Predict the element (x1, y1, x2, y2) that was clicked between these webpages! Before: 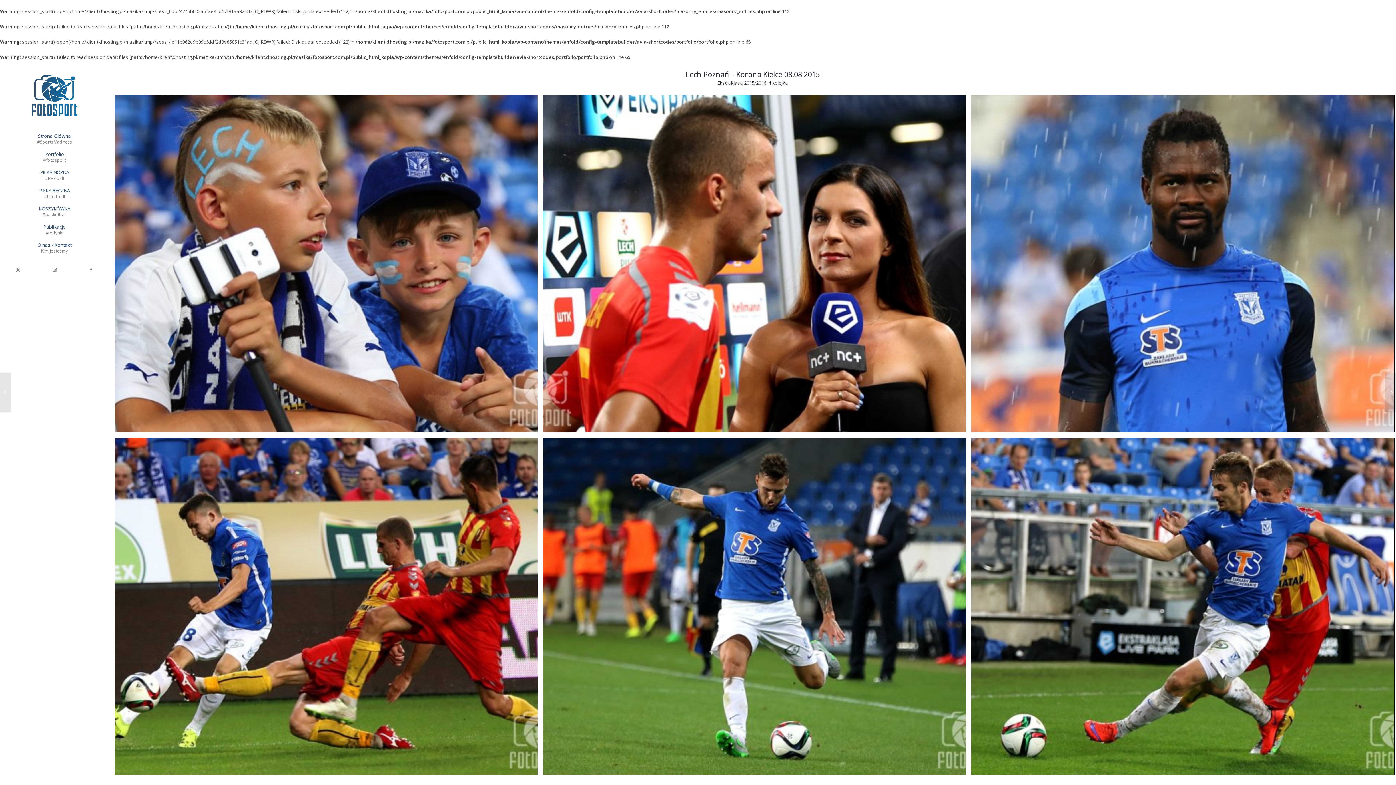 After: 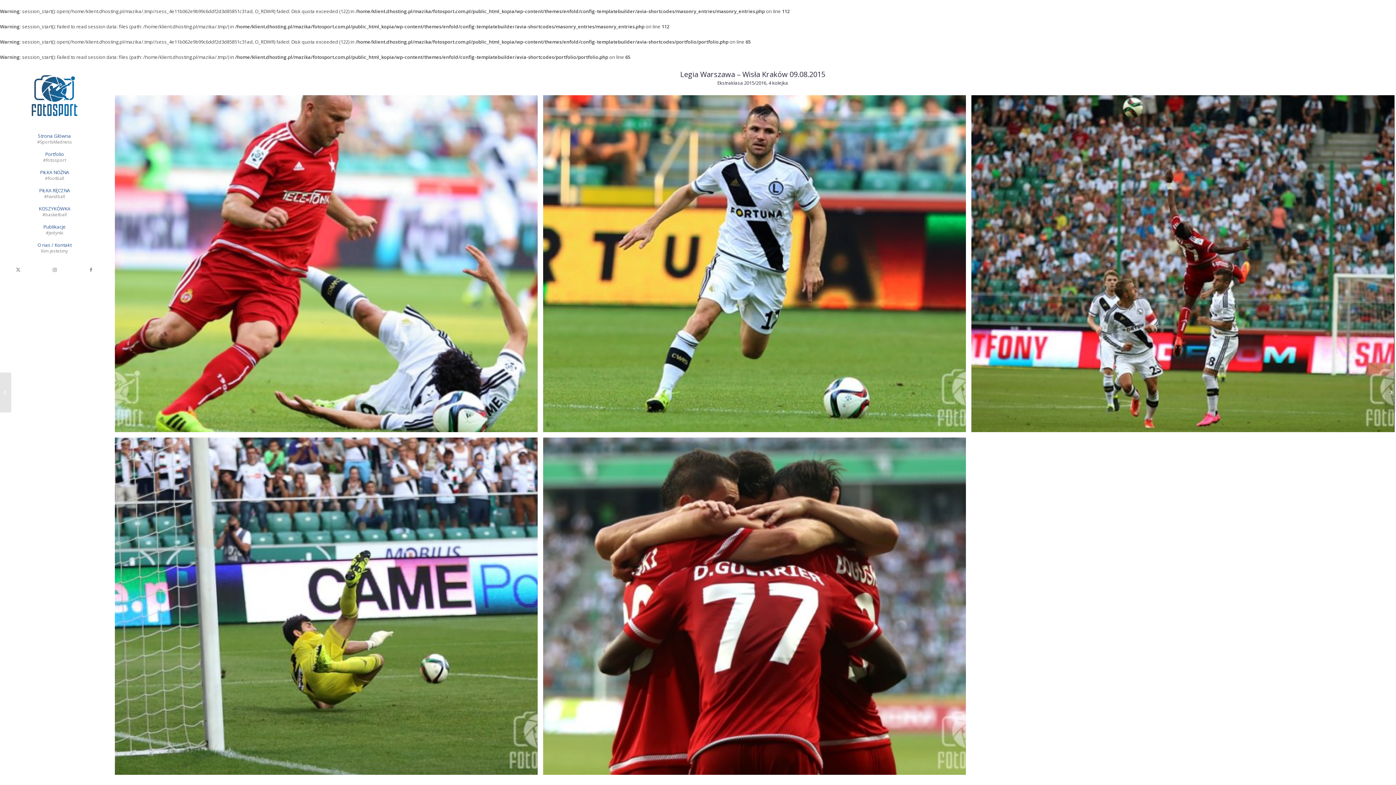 Action: bbox: (1385, 372, 1396, 412) label: 	Legia Warszawa – Wisła Kraków 09.08.2015